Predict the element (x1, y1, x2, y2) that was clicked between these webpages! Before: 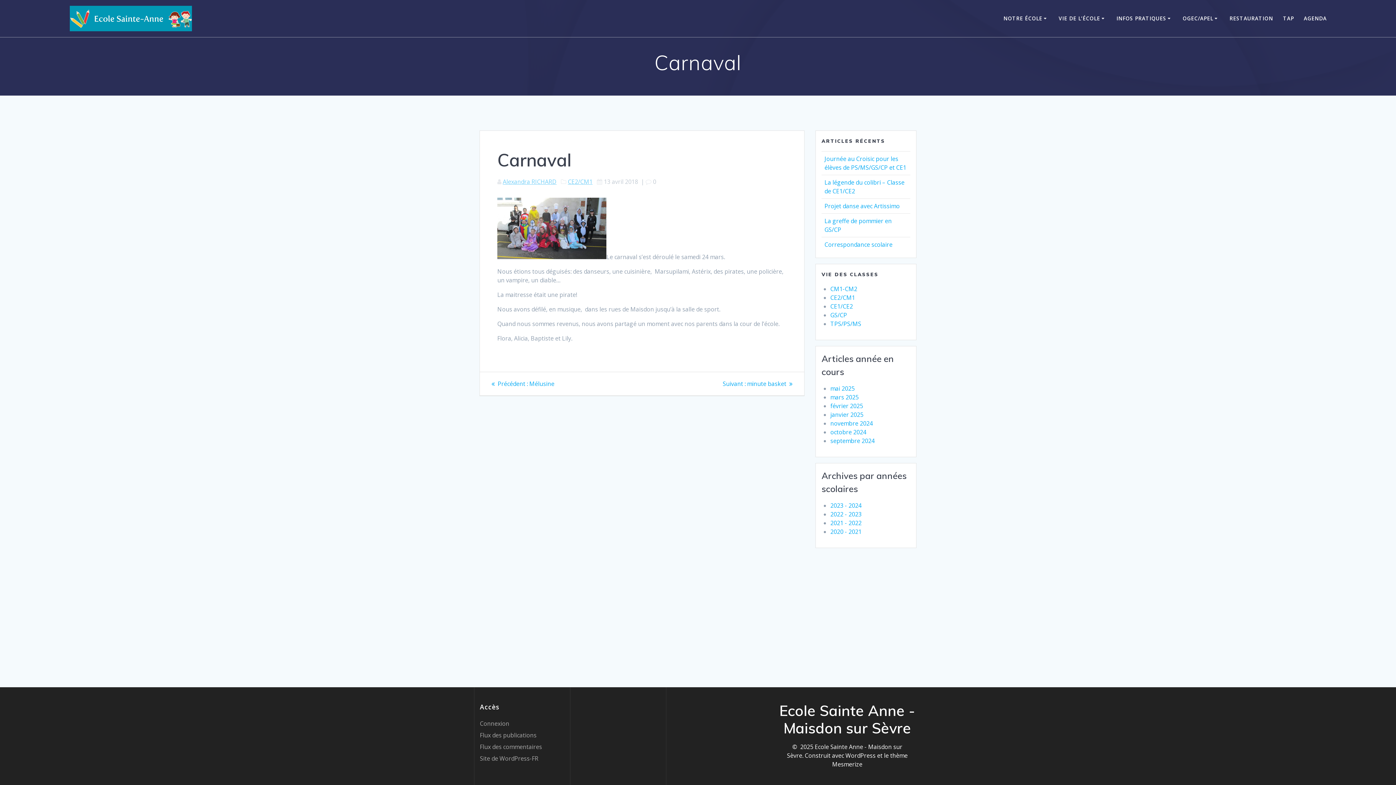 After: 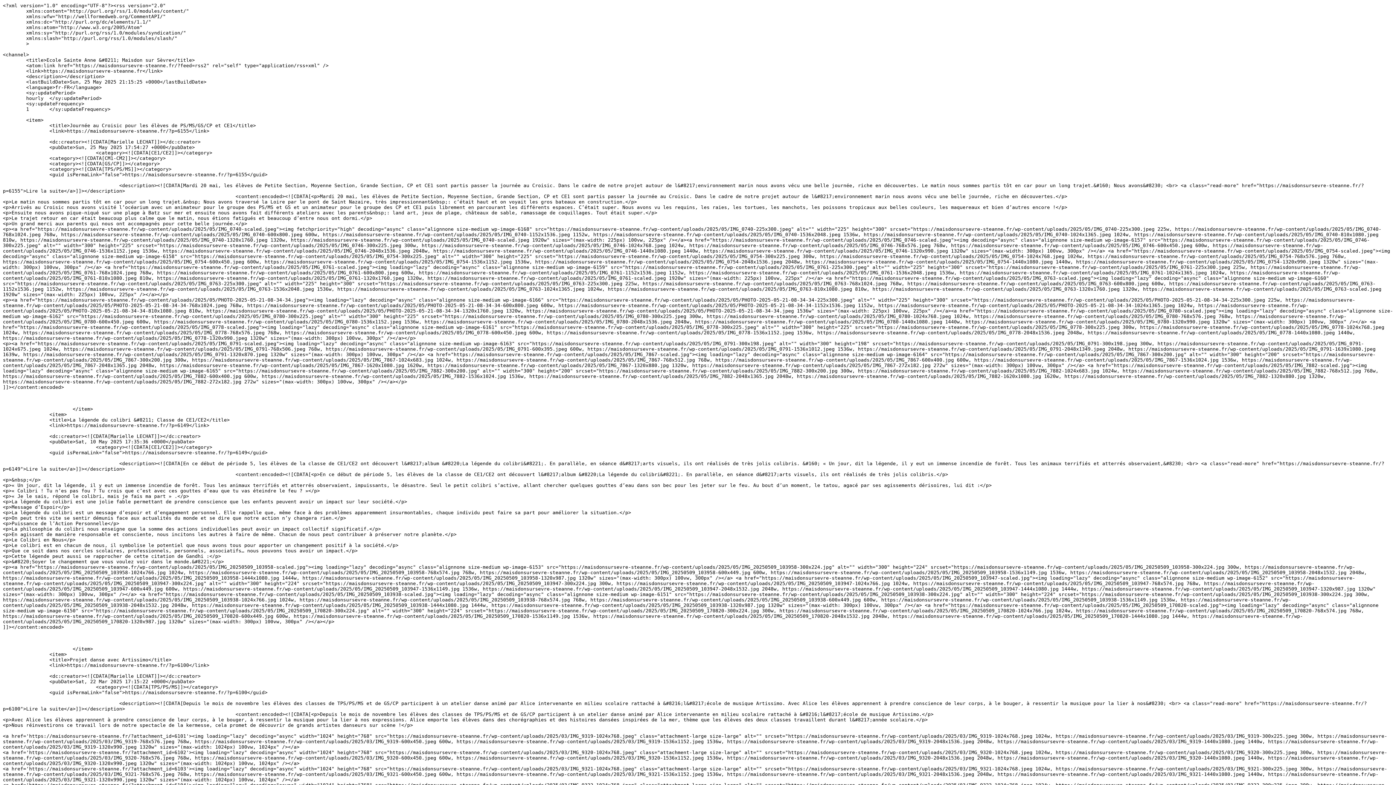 Action: label: Flux des publications bbox: (480, 731, 536, 739)